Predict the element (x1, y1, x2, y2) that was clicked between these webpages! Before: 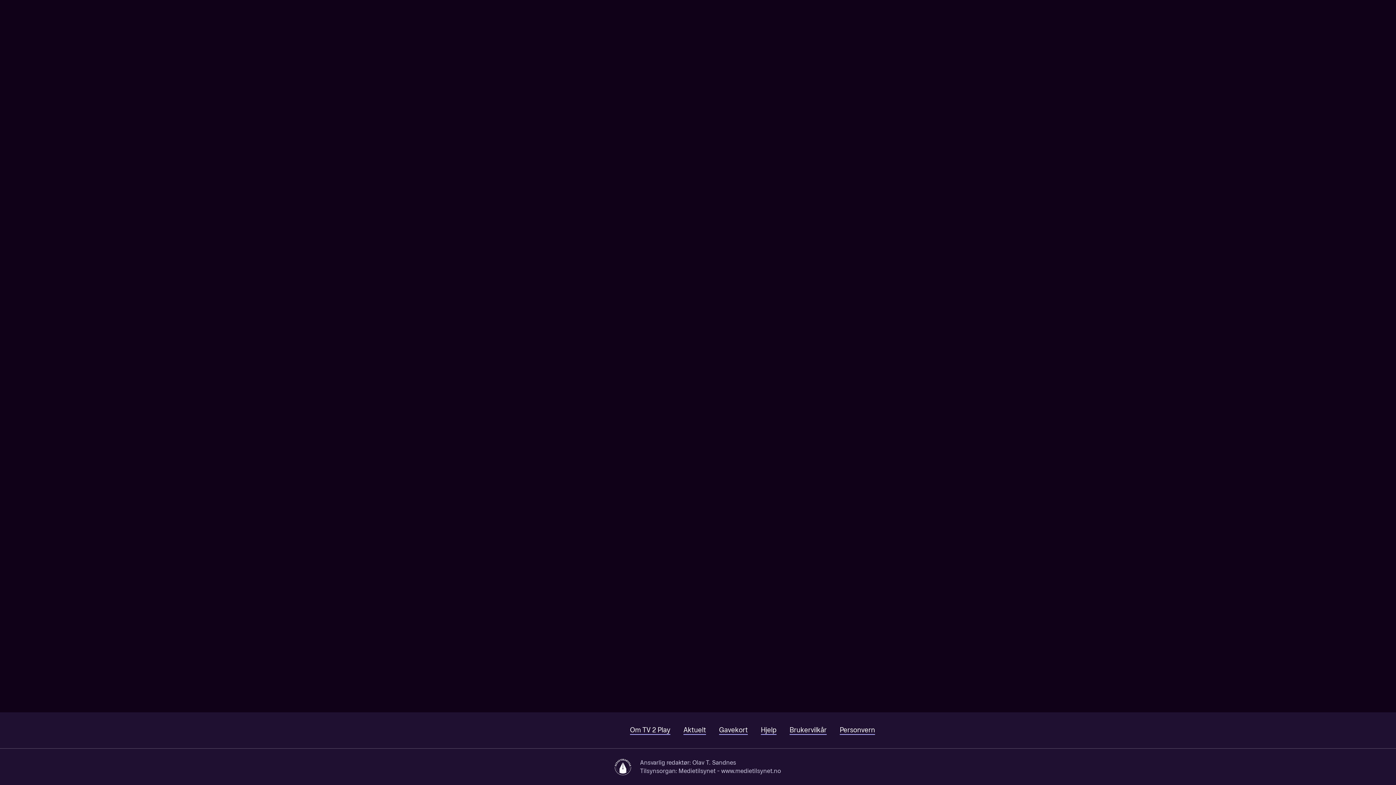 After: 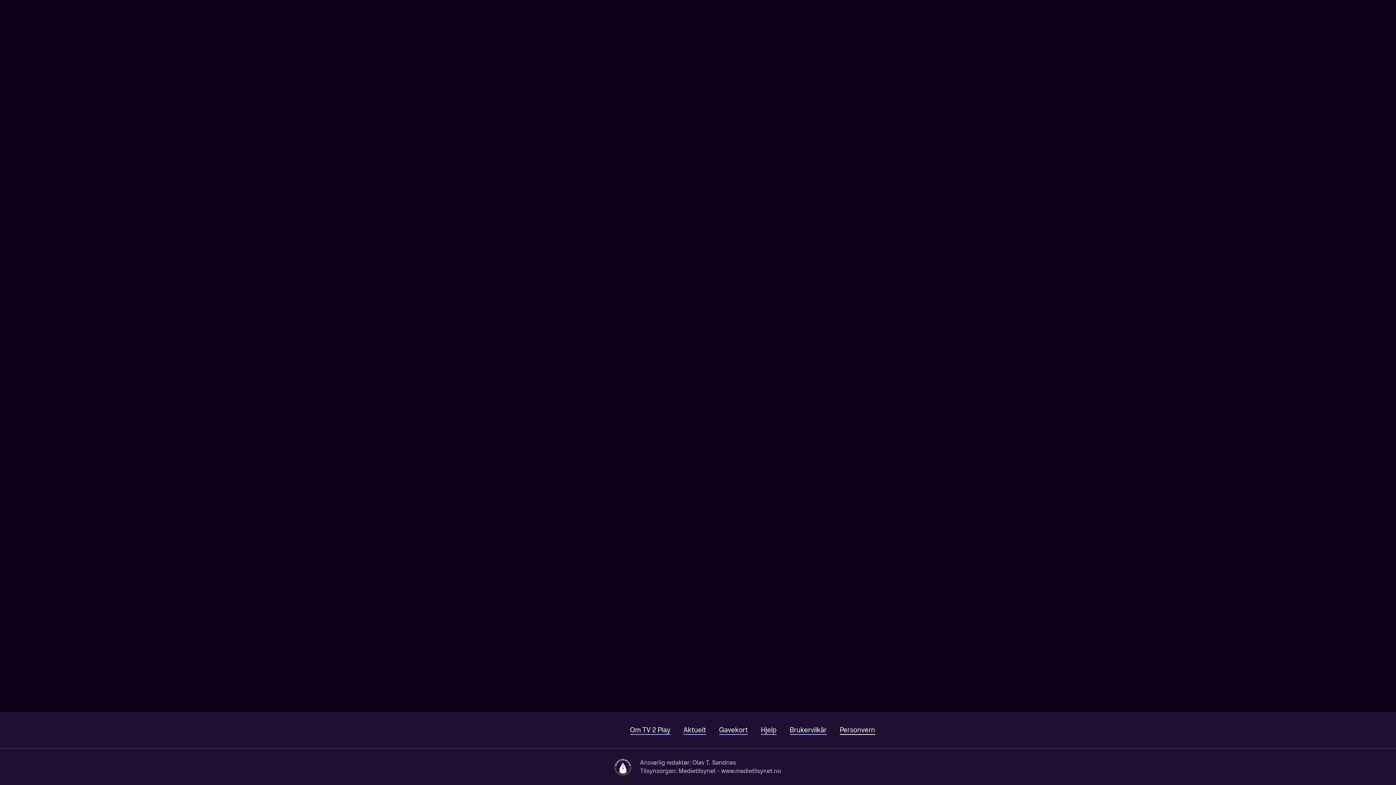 Action: label: Personvern bbox: (840, 726, 875, 735)